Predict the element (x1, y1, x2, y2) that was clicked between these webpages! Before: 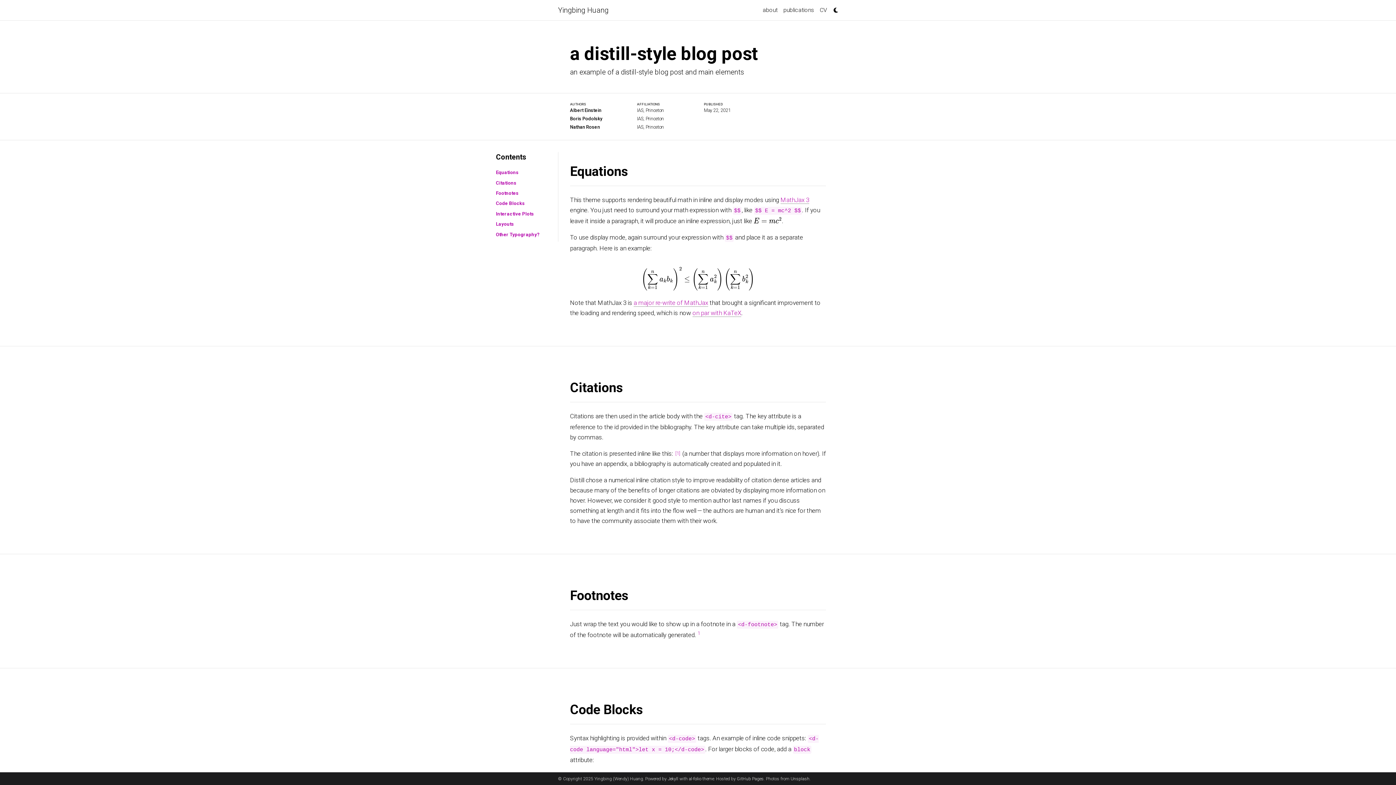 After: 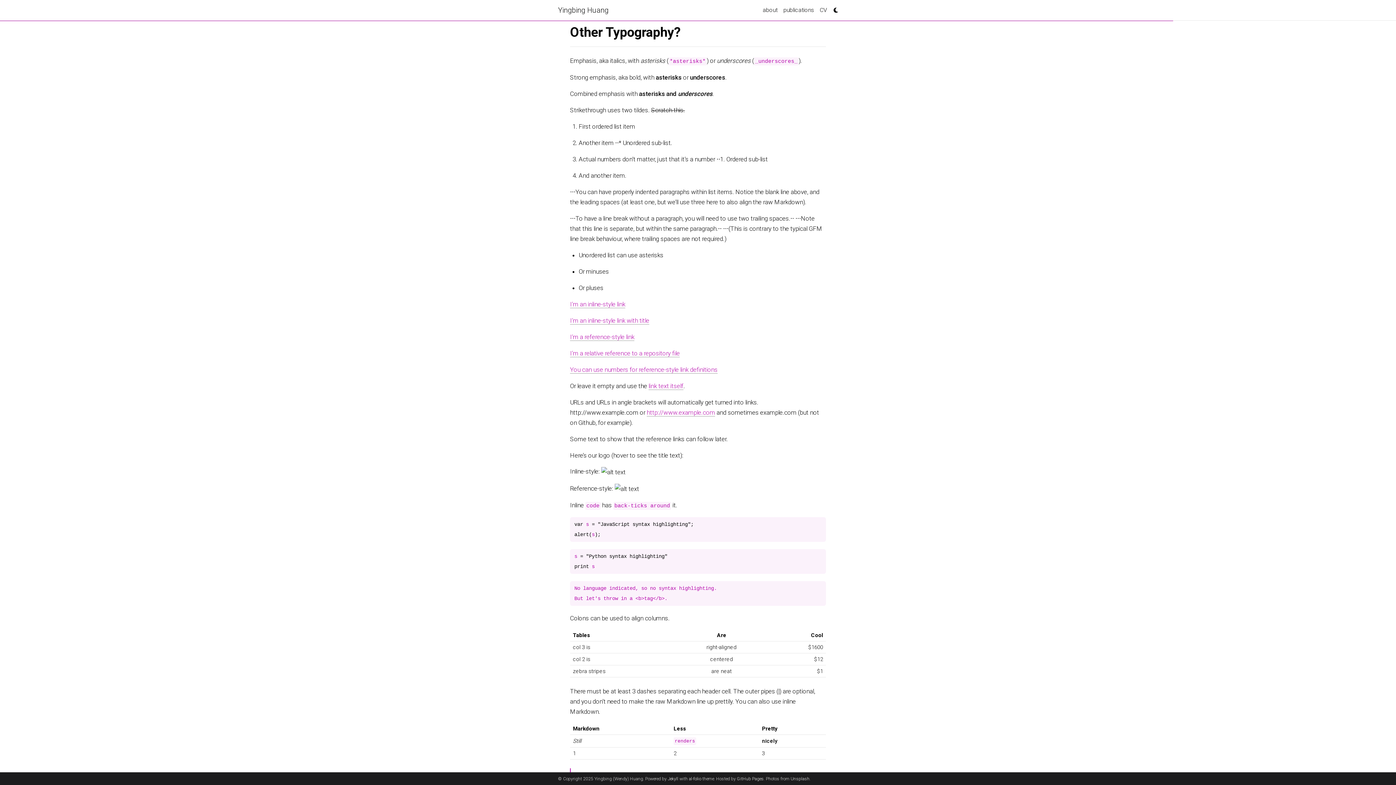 Action: label: Other Typography? bbox: (496, 231, 539, 237)